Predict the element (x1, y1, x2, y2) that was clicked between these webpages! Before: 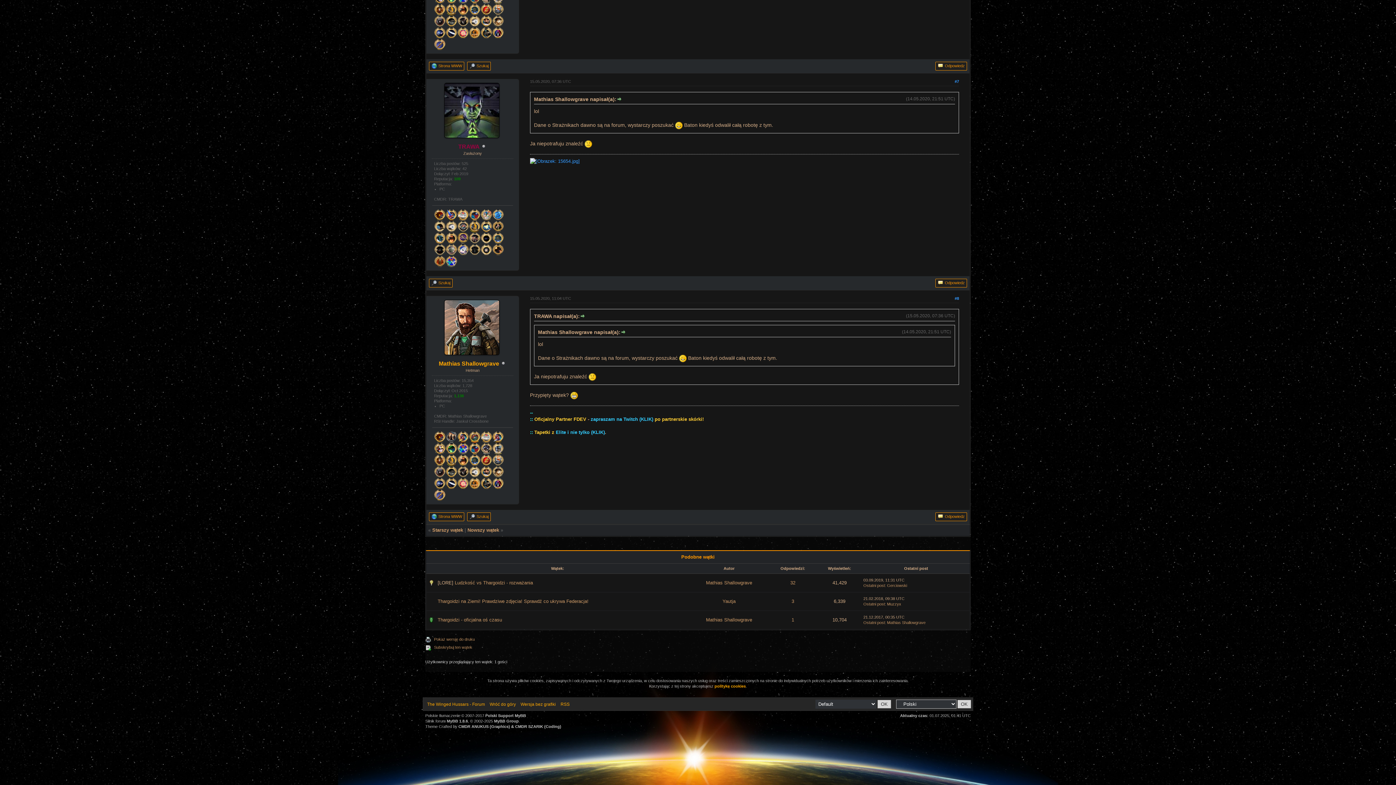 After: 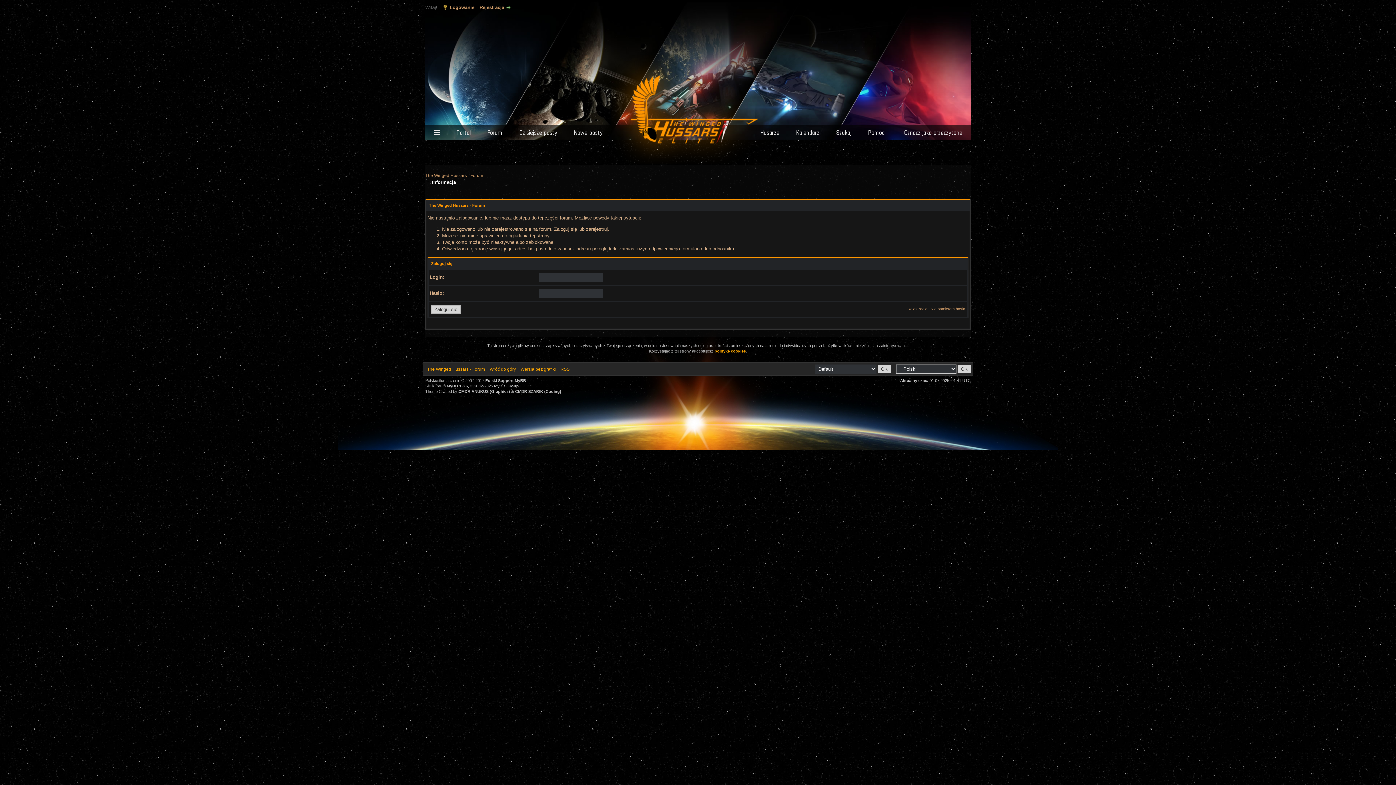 Action: bbox: (457, 486, 469, 490)